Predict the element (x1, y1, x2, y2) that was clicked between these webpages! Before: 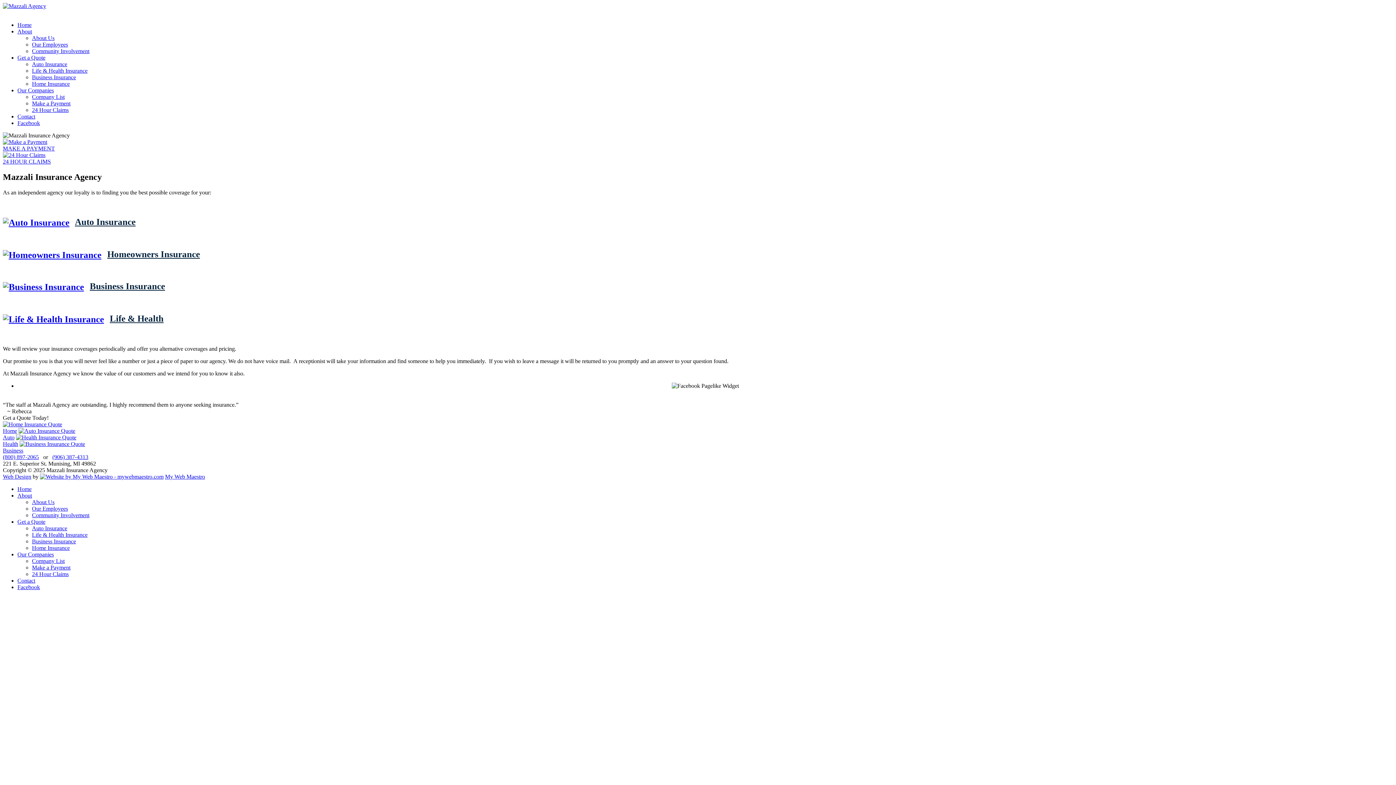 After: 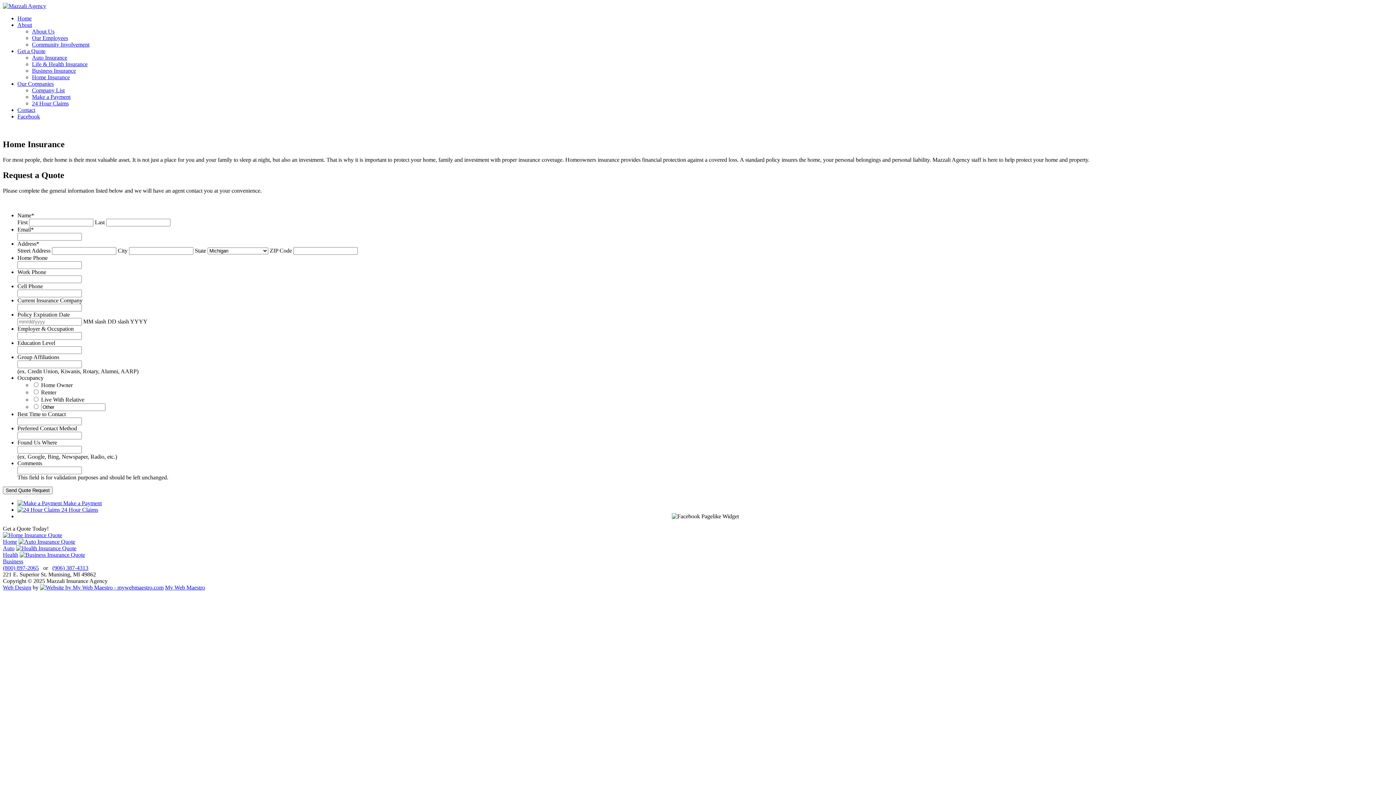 Action: bbox: (107, 249, 200, 259) label: Homeowners Insurance